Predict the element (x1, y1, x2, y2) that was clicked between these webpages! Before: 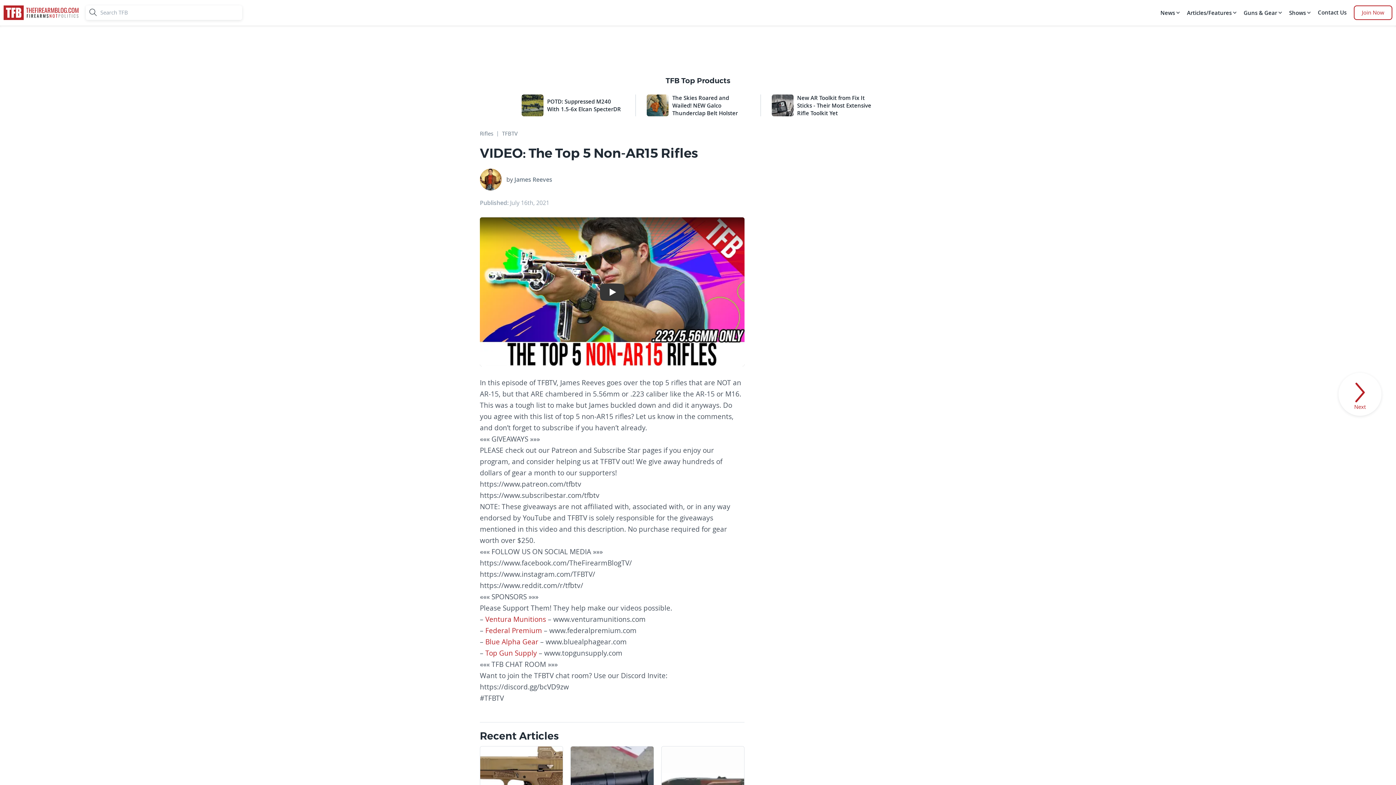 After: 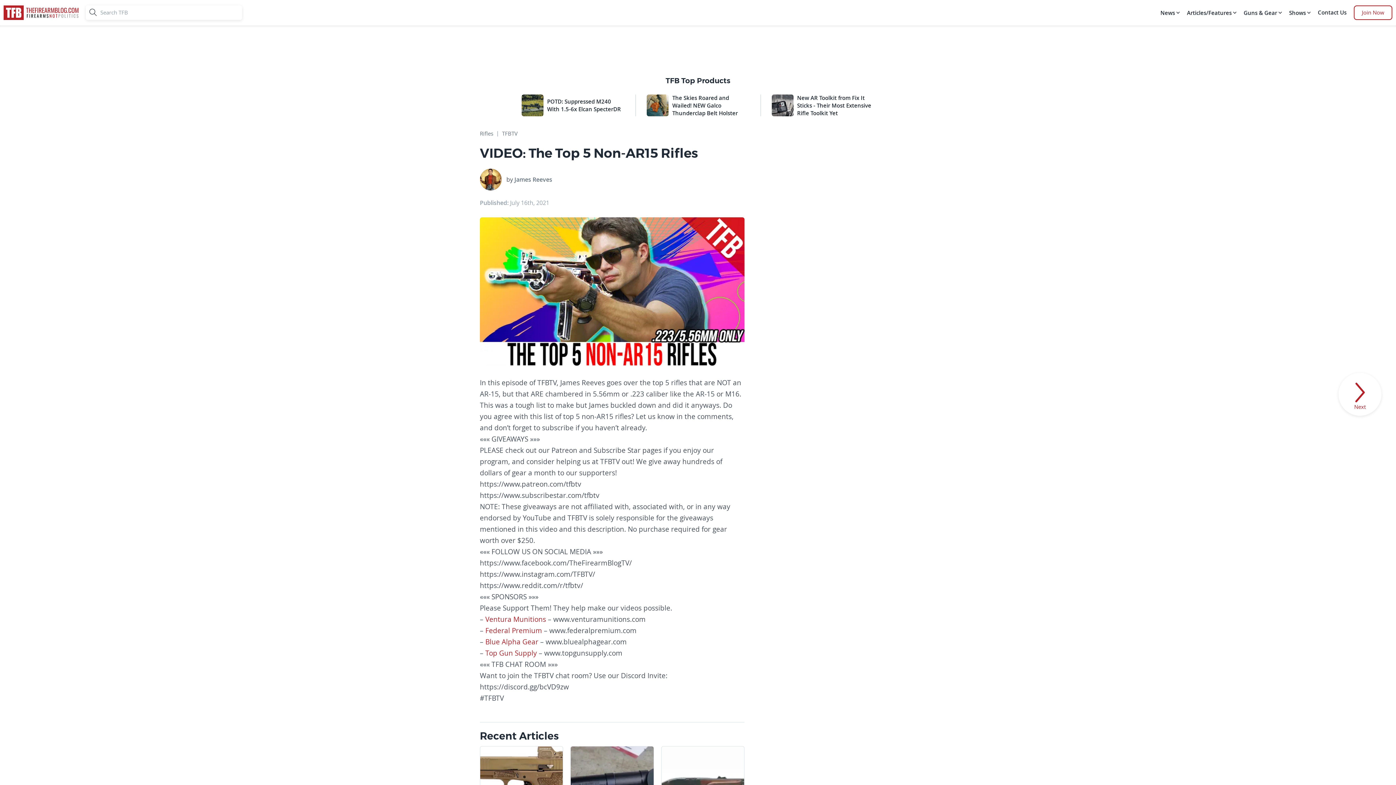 Action: bbox: (480, 217, 744, 366) label: Play